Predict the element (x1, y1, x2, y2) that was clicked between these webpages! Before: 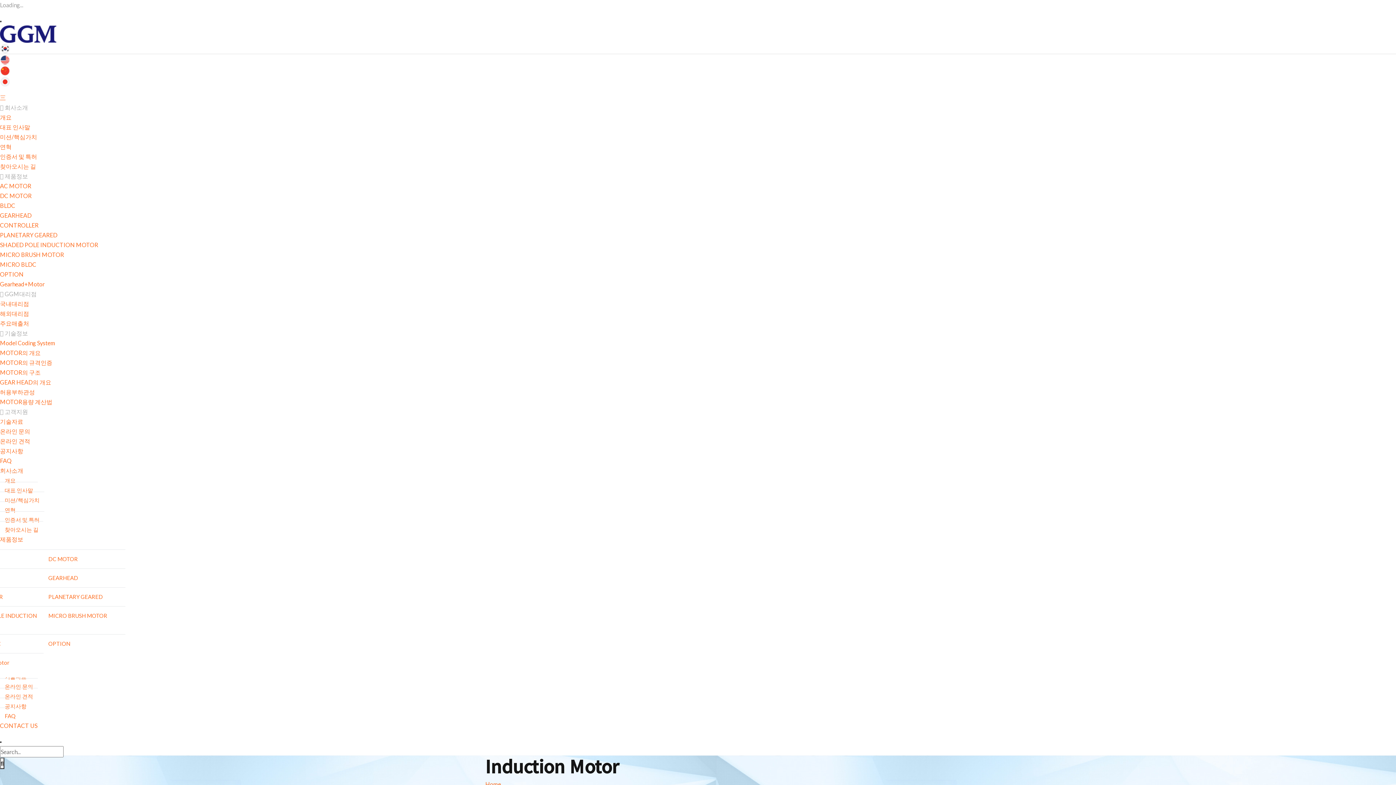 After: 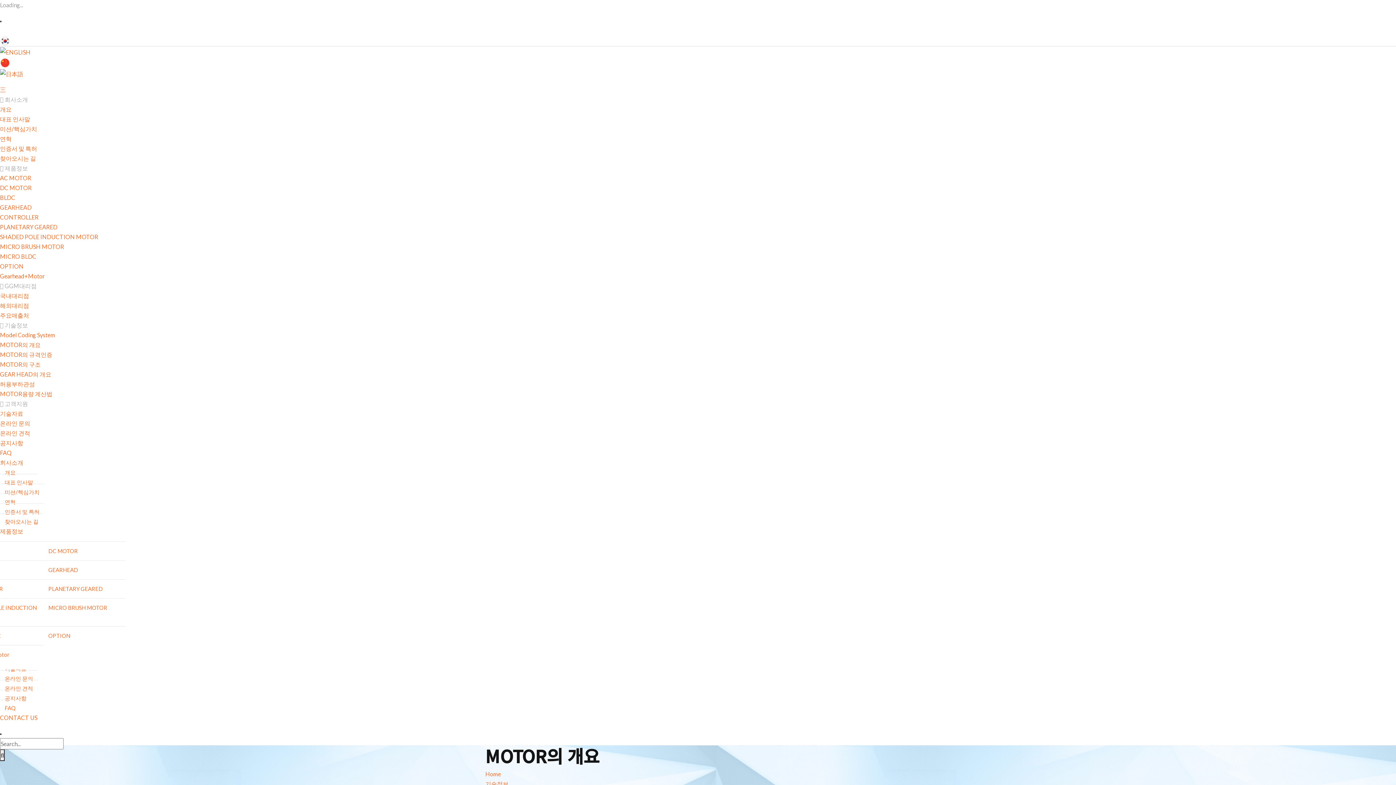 Action: label: MOTOR의 개요 bbox: (0, 349, 40, 356)